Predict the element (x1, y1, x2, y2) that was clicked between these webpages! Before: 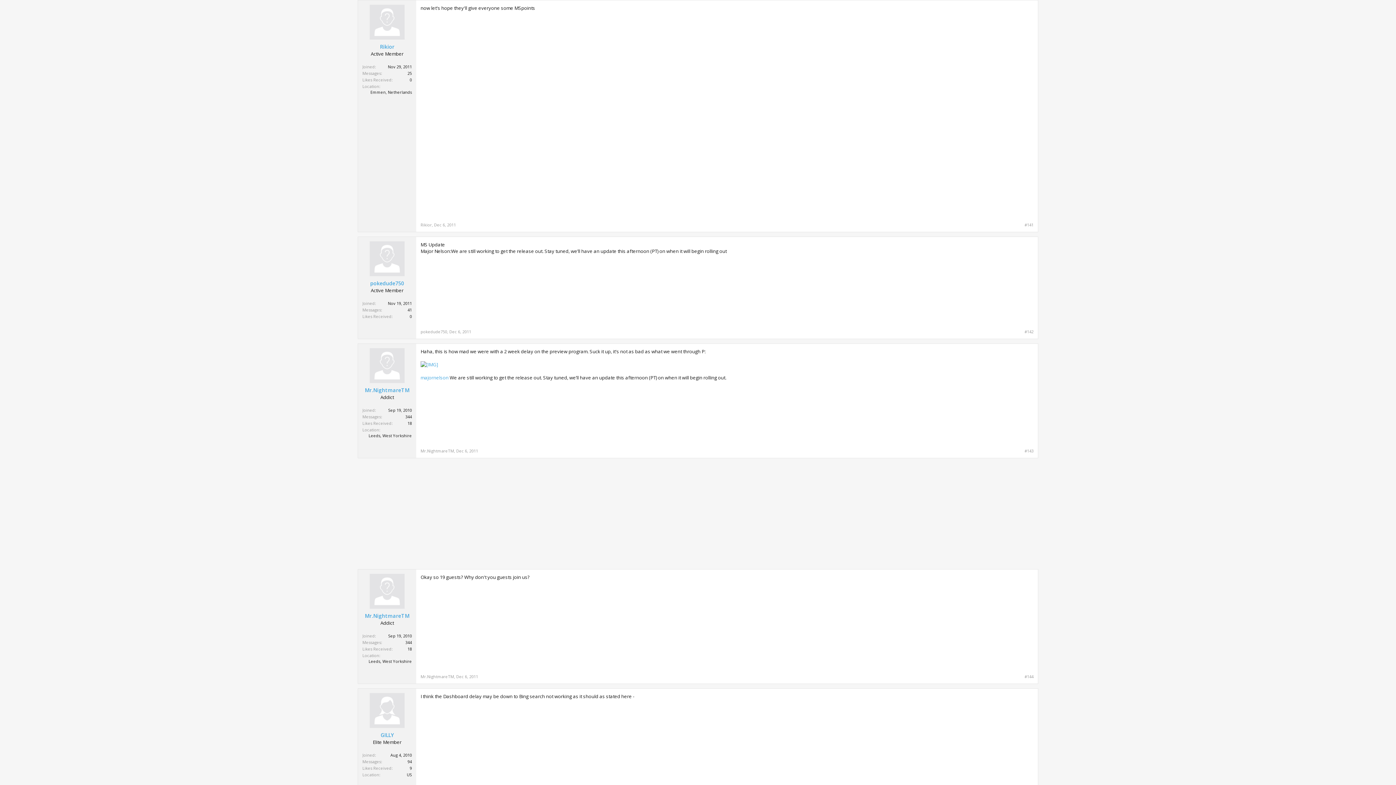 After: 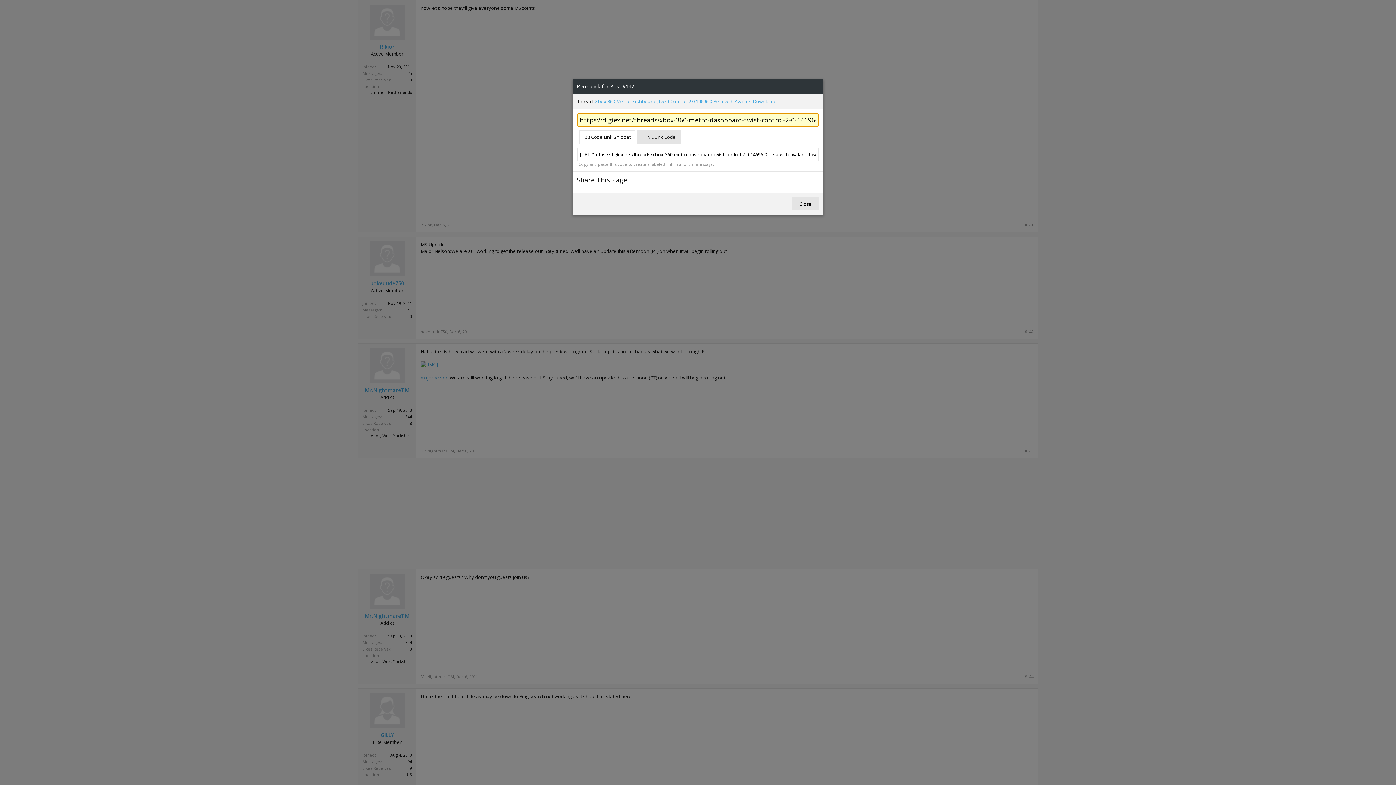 Action: label: #142 bbox: (1024, 329, 1033, 334)